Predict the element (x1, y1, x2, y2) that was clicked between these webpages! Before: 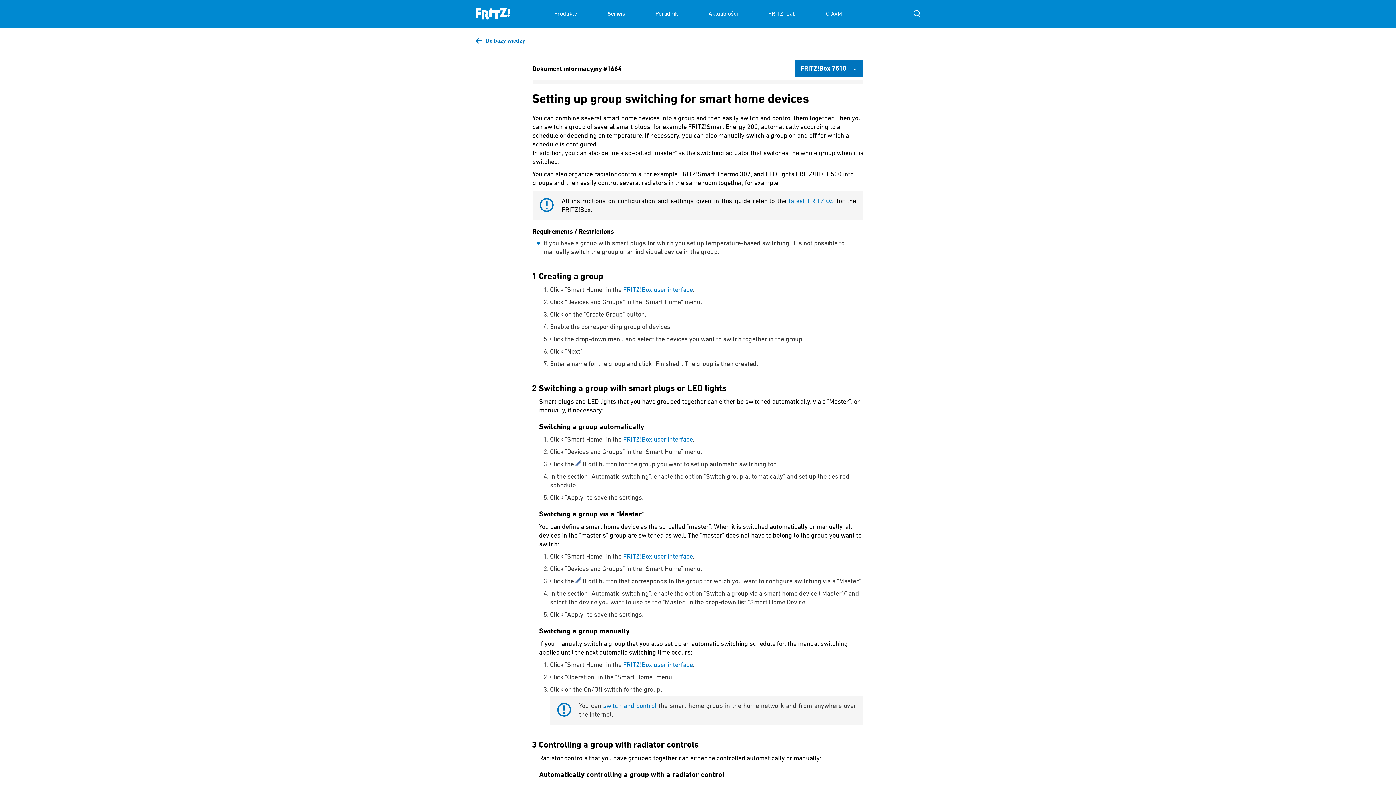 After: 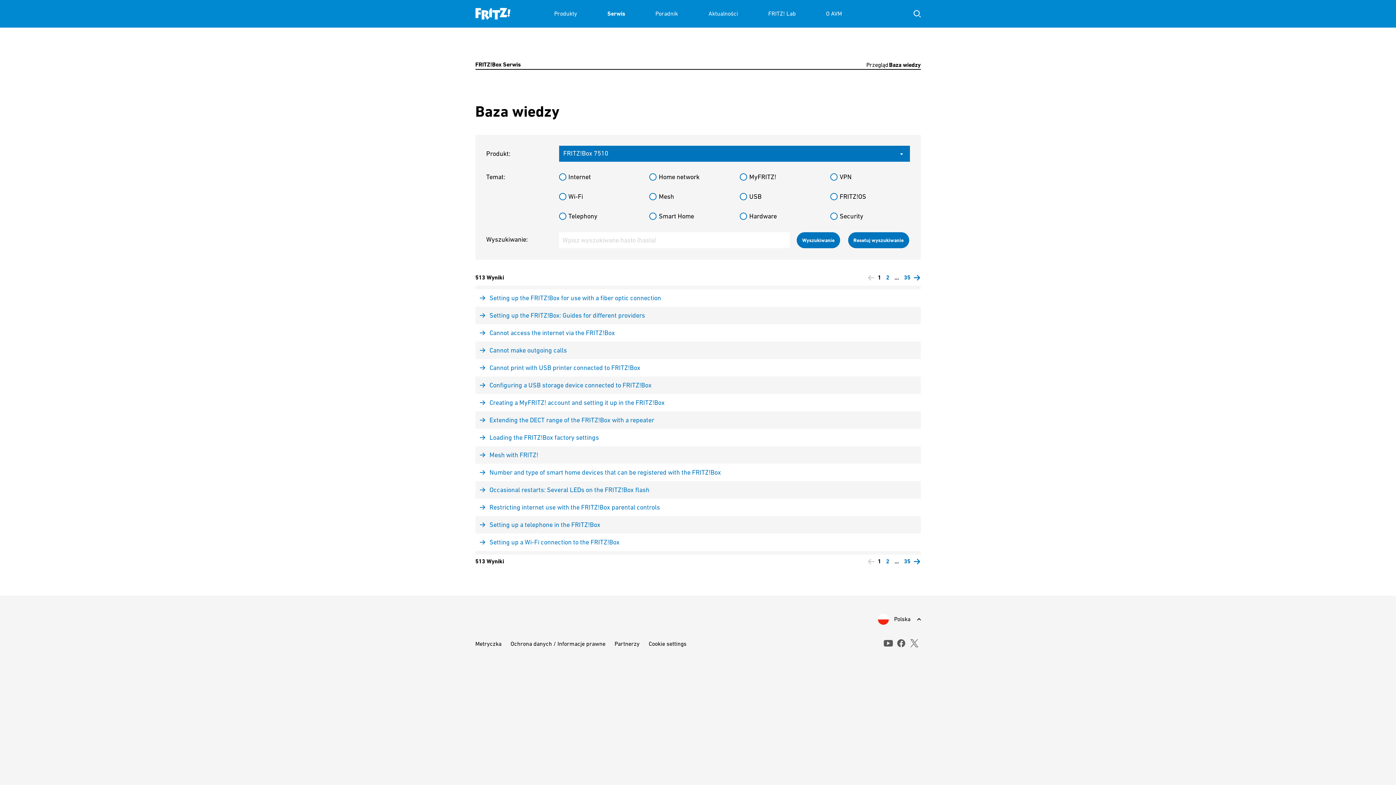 Action: label: Do bazy wiedzy bbox: (475, 36, 525, 44)